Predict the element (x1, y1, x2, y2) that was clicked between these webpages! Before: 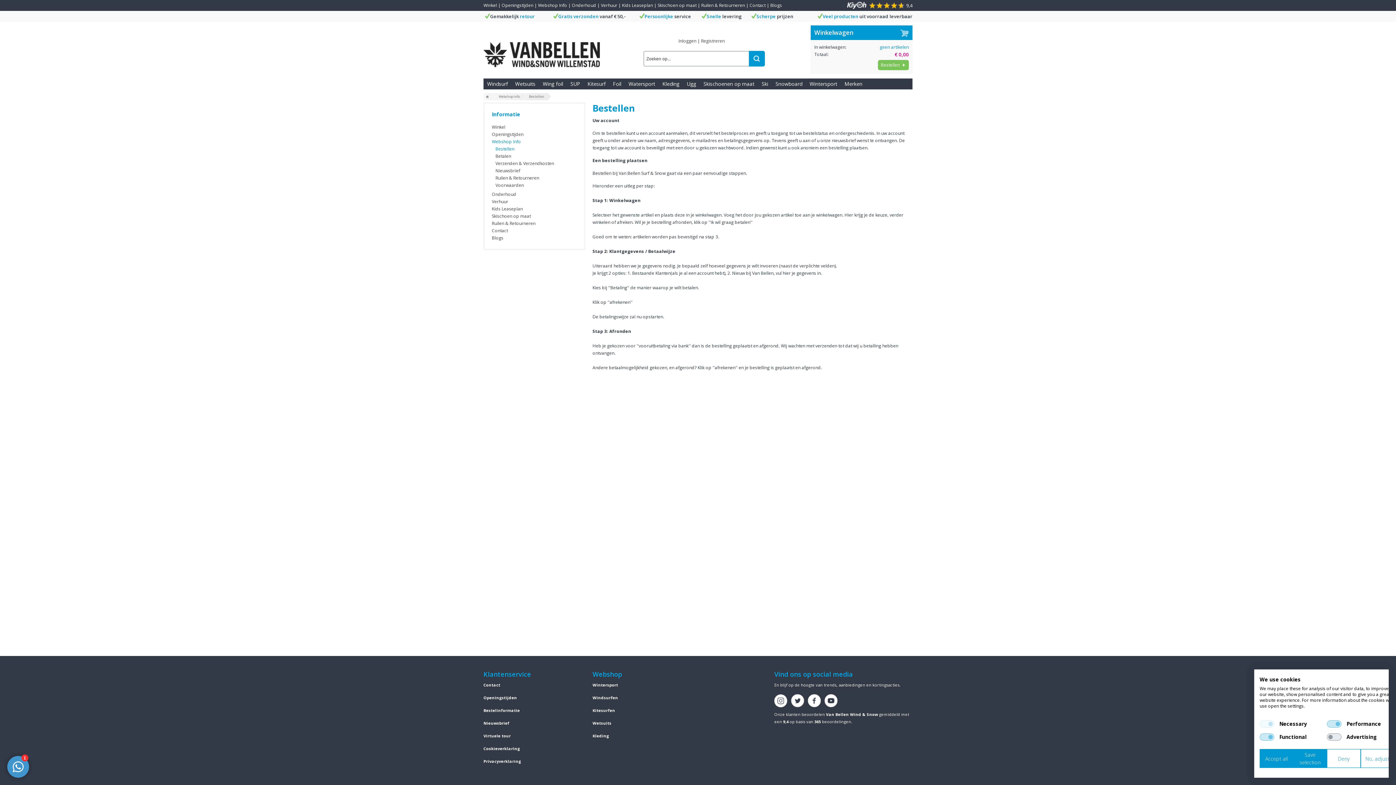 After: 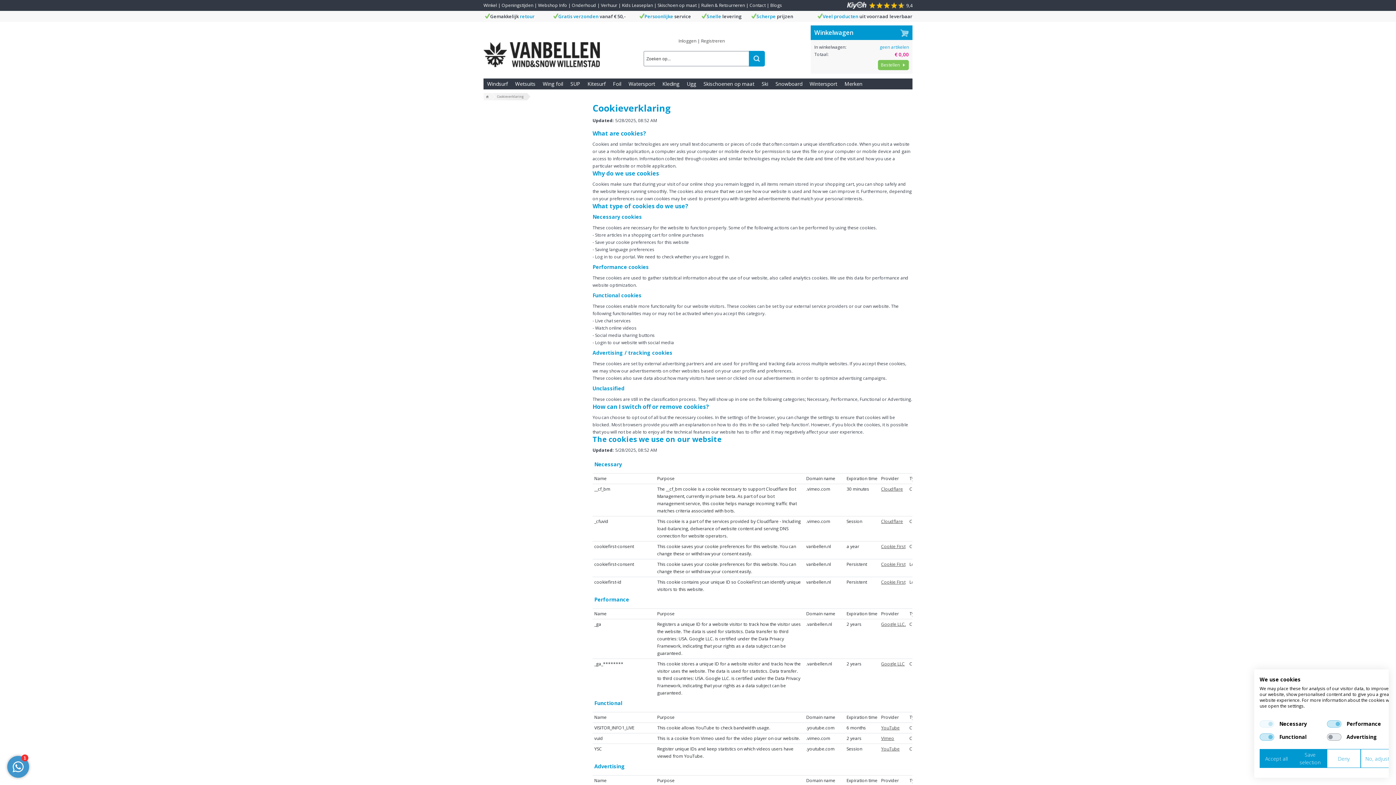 Action: label: Cookieverklaring bbox: (483, 746, 520, 751)